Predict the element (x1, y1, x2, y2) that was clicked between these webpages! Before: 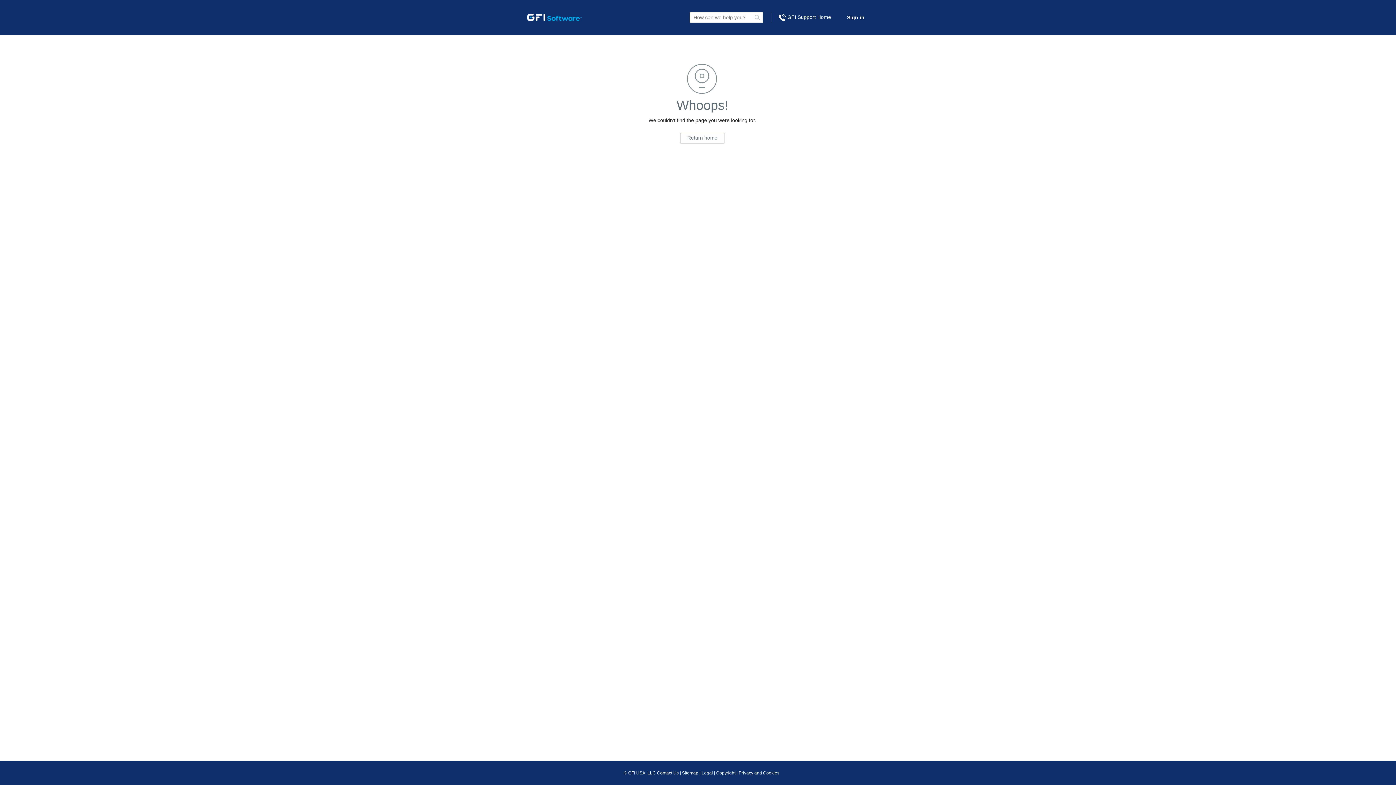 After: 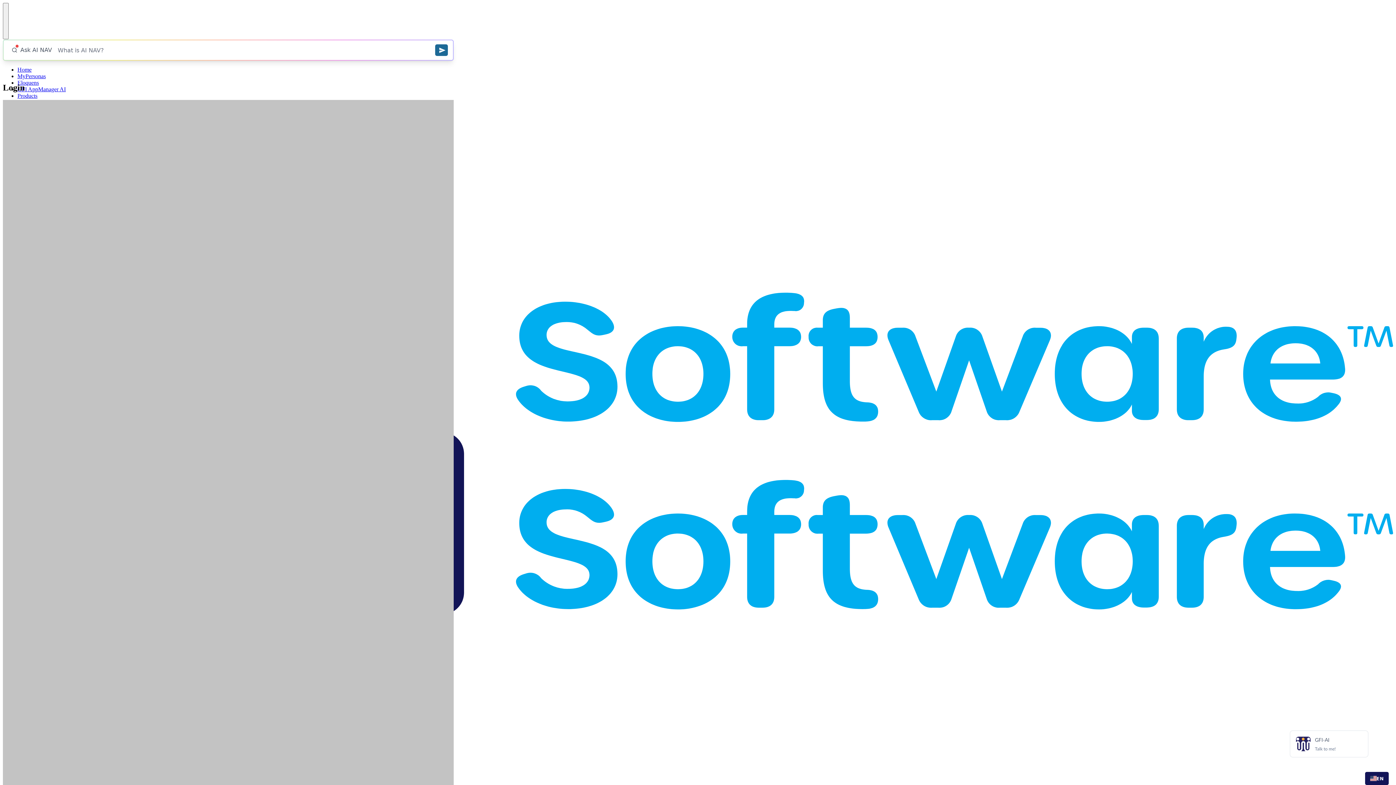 Action: bbox: (738, 770, 779, 776) label: Privacy and Cookies